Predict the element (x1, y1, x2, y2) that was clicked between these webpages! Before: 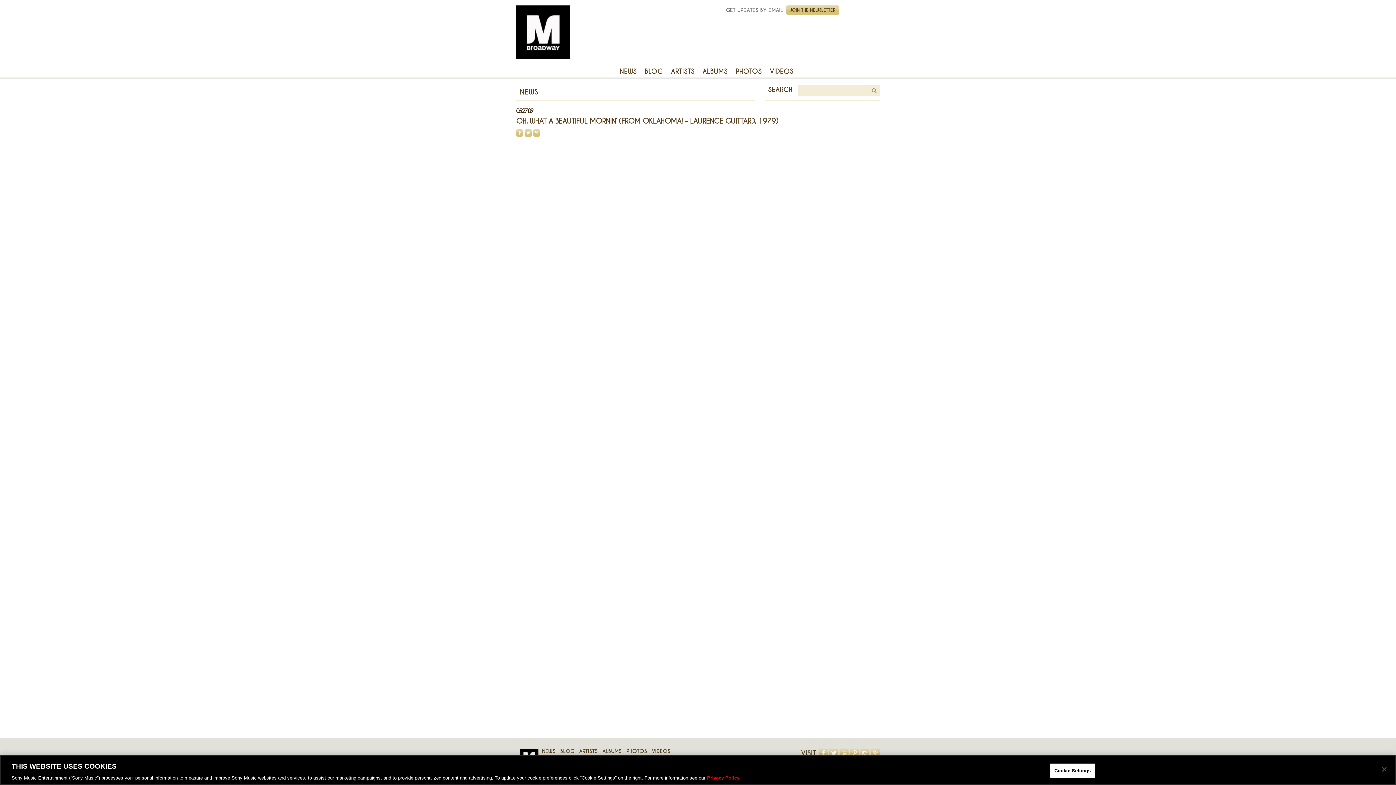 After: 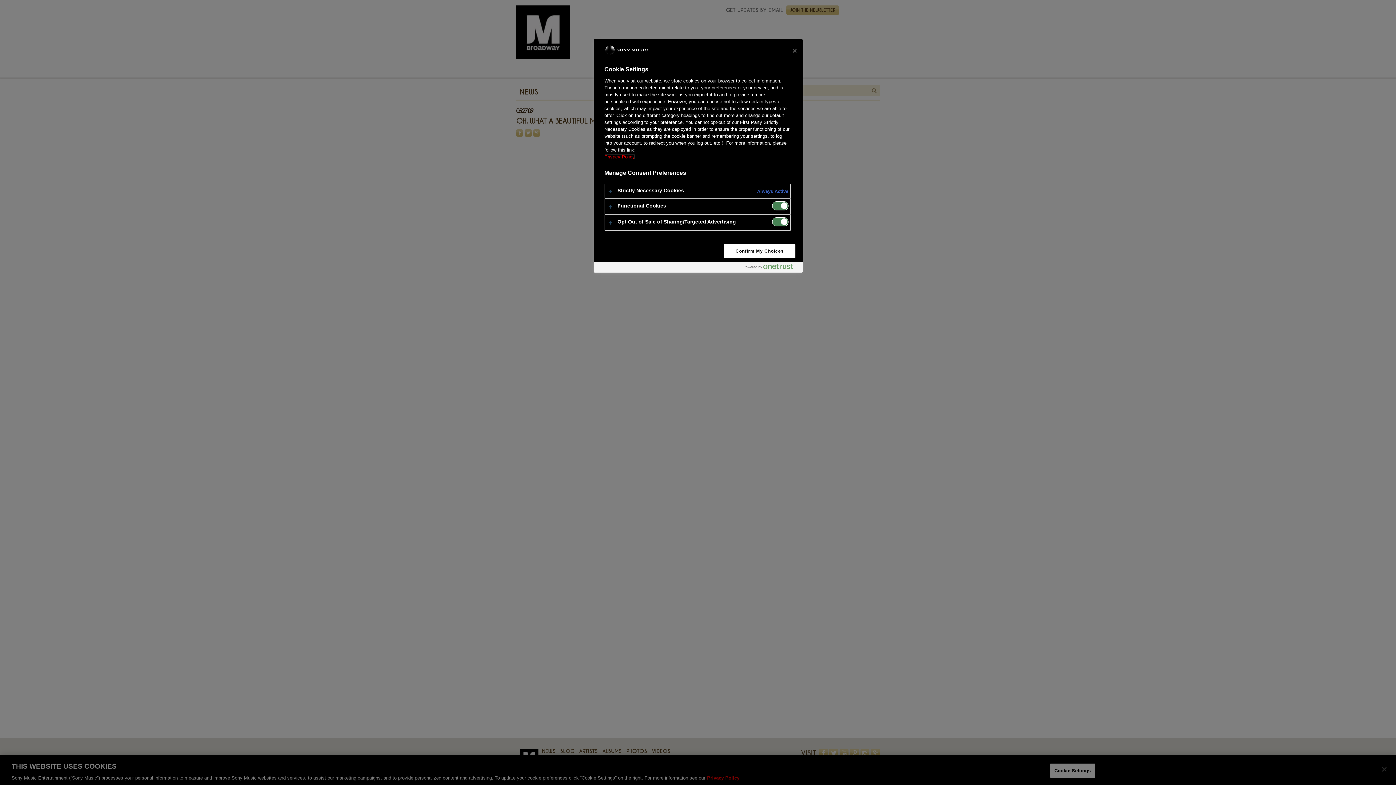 Action: bbox: (1050, 763, 1095, 778) label: Cookie Settings